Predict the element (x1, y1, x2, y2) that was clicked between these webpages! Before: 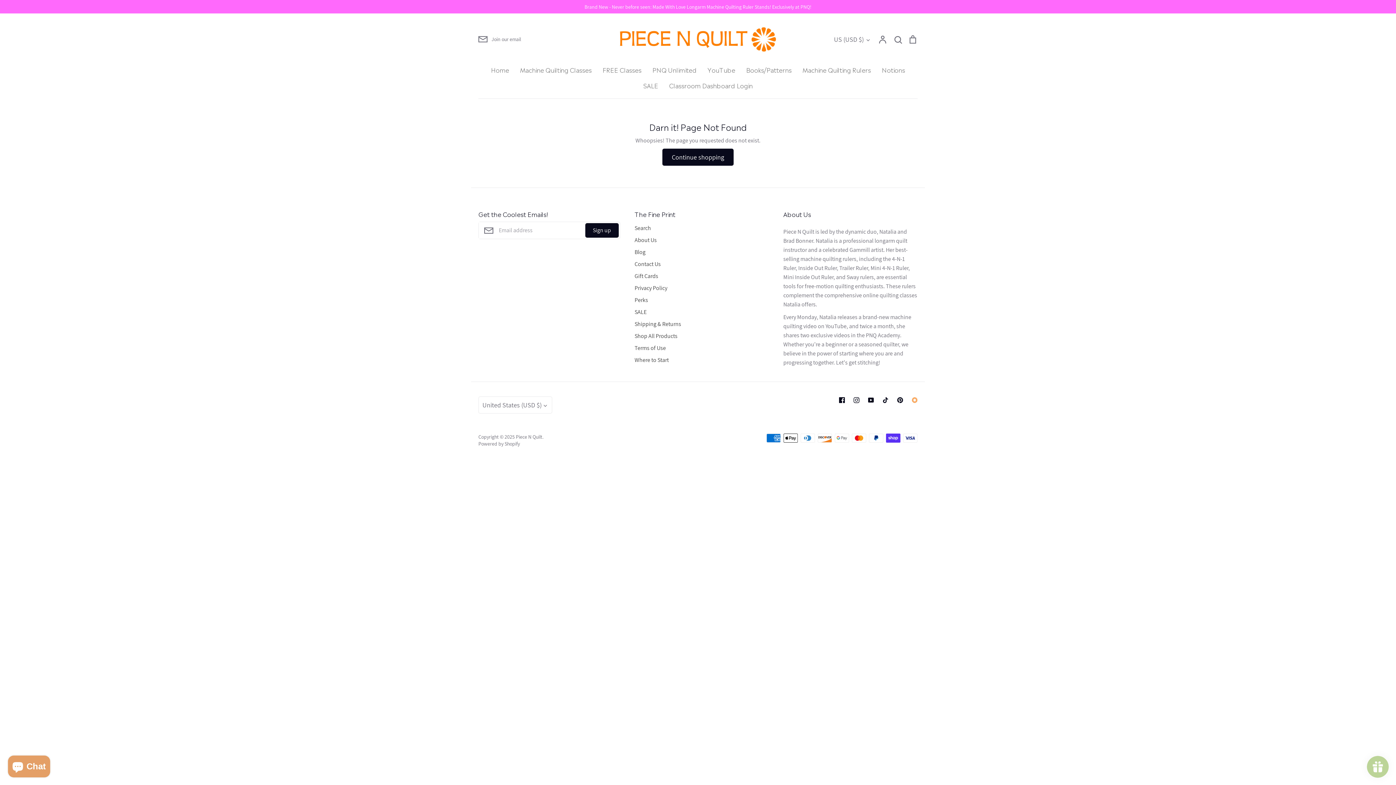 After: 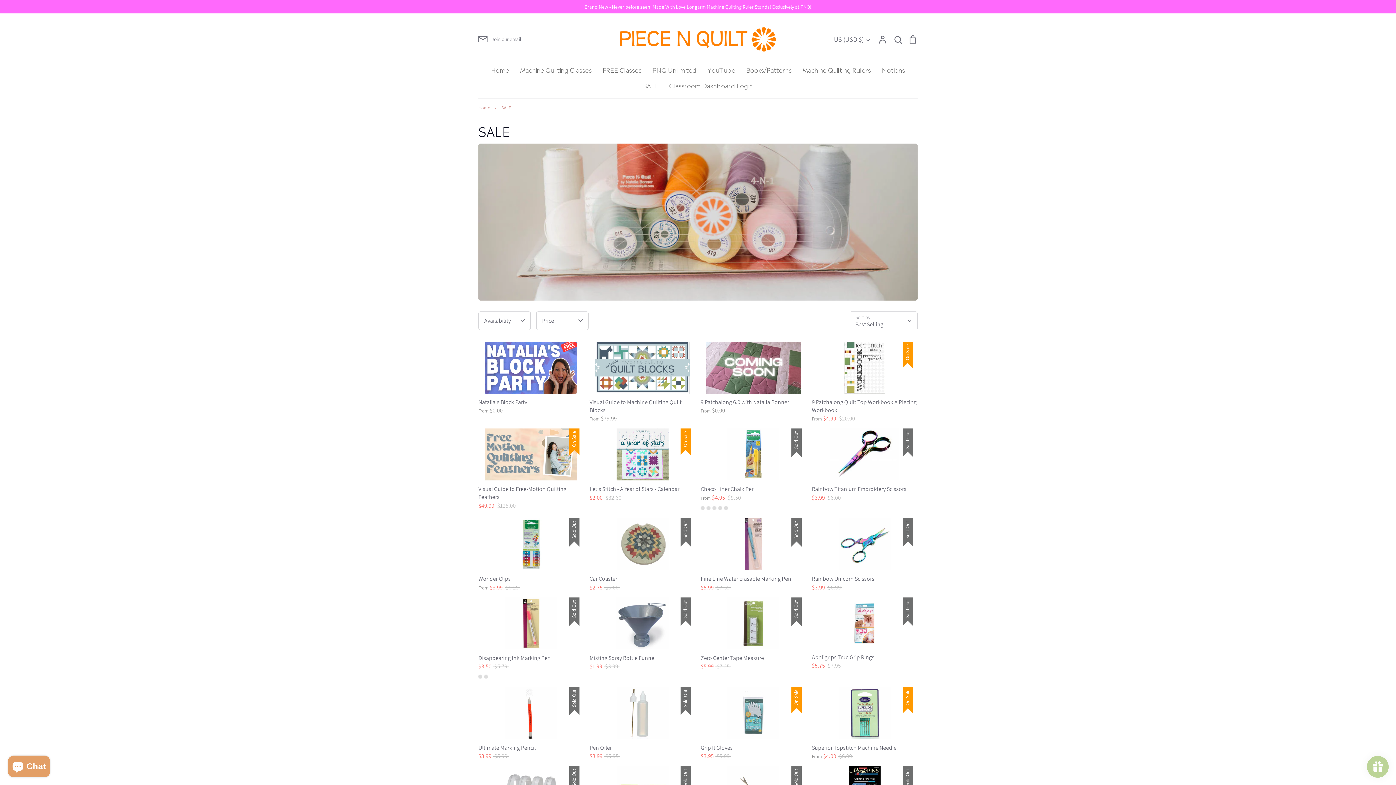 Action: bbox: (643, 80, 658, 89) label: SALE